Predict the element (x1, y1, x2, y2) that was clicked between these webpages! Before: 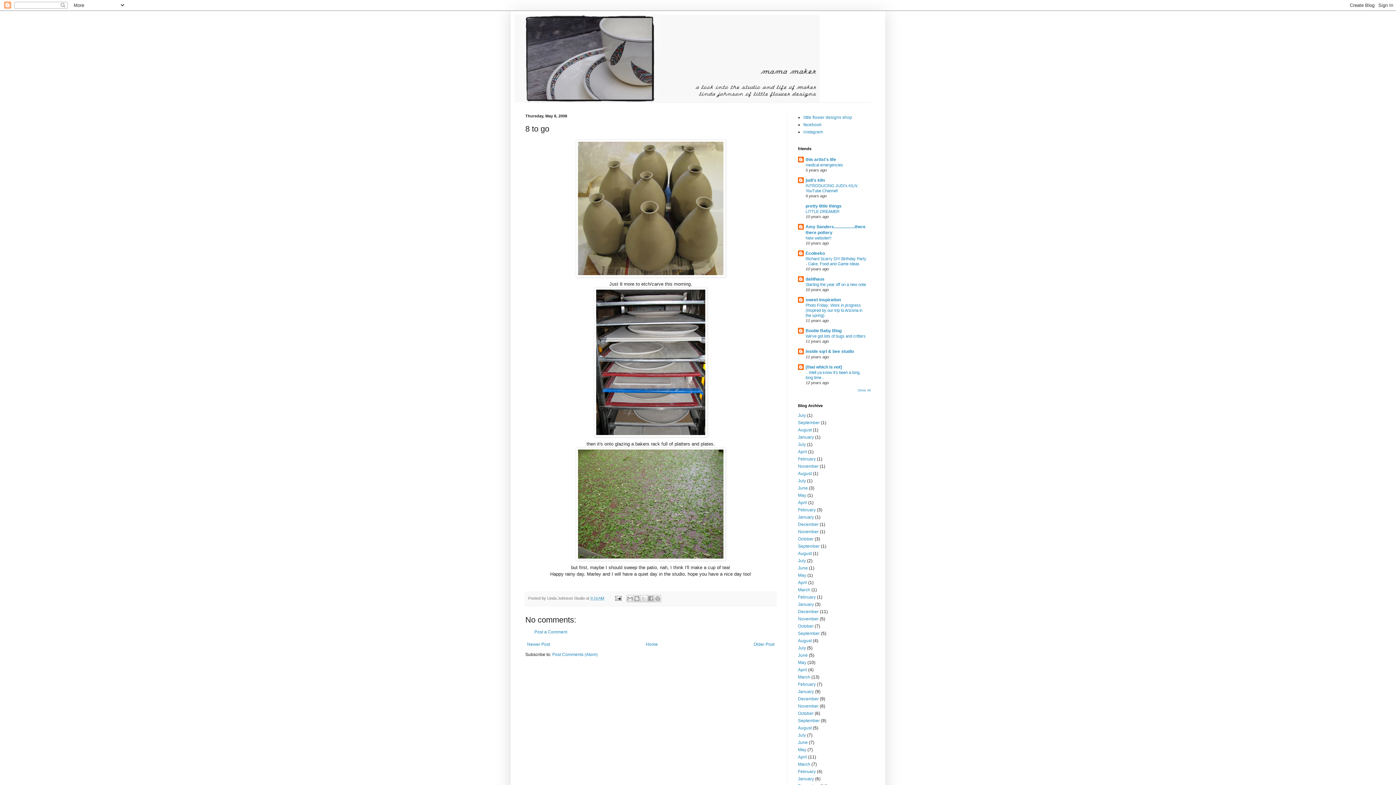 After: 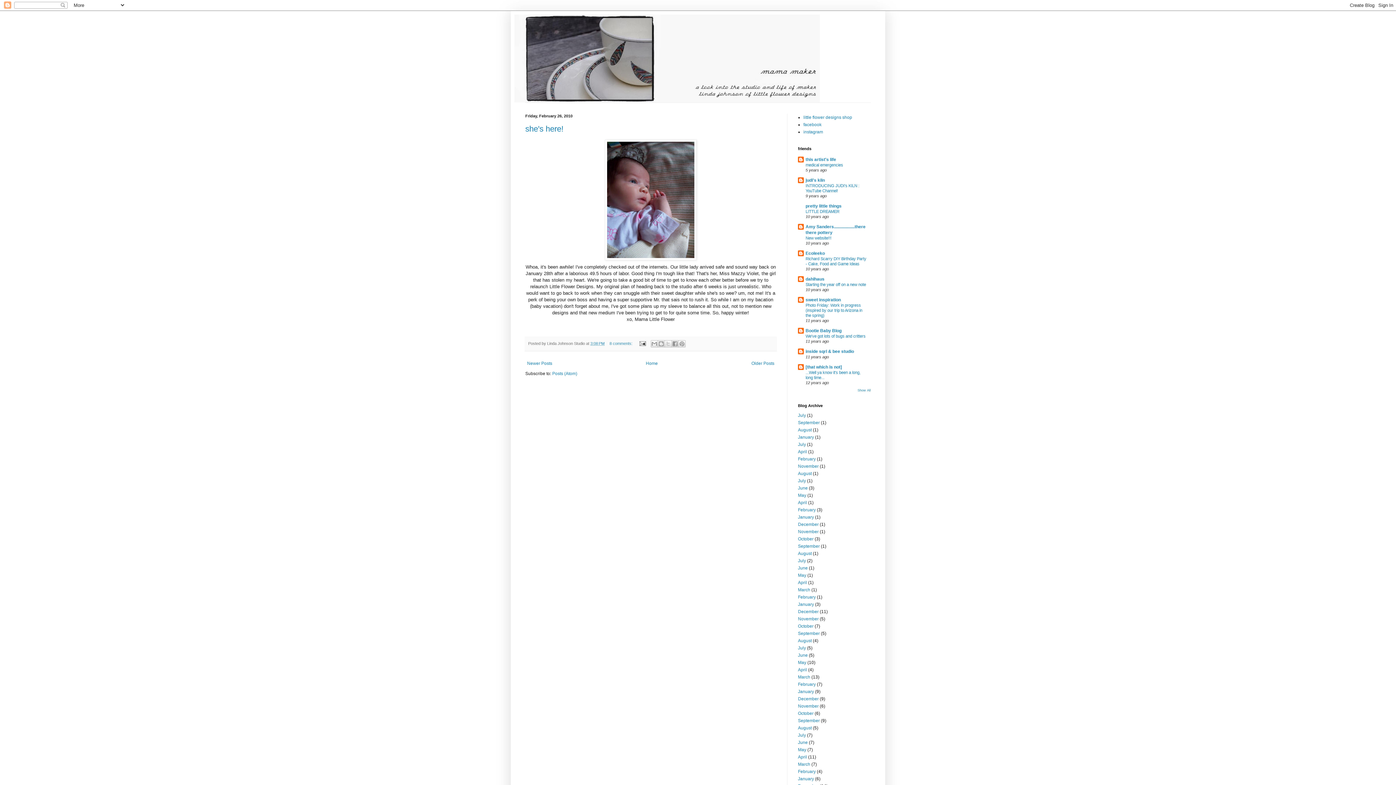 Action: label: February bbox: (798, 594, 816, 600)